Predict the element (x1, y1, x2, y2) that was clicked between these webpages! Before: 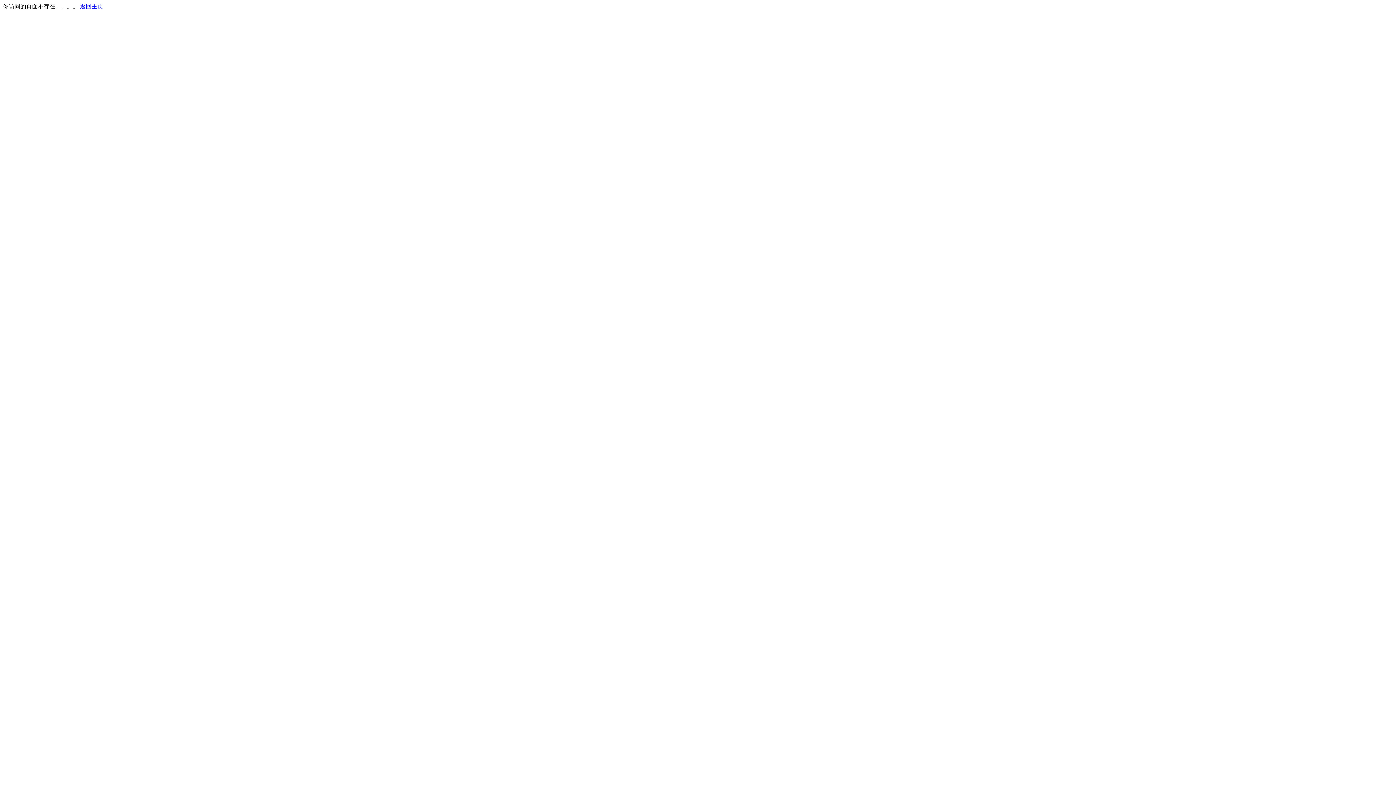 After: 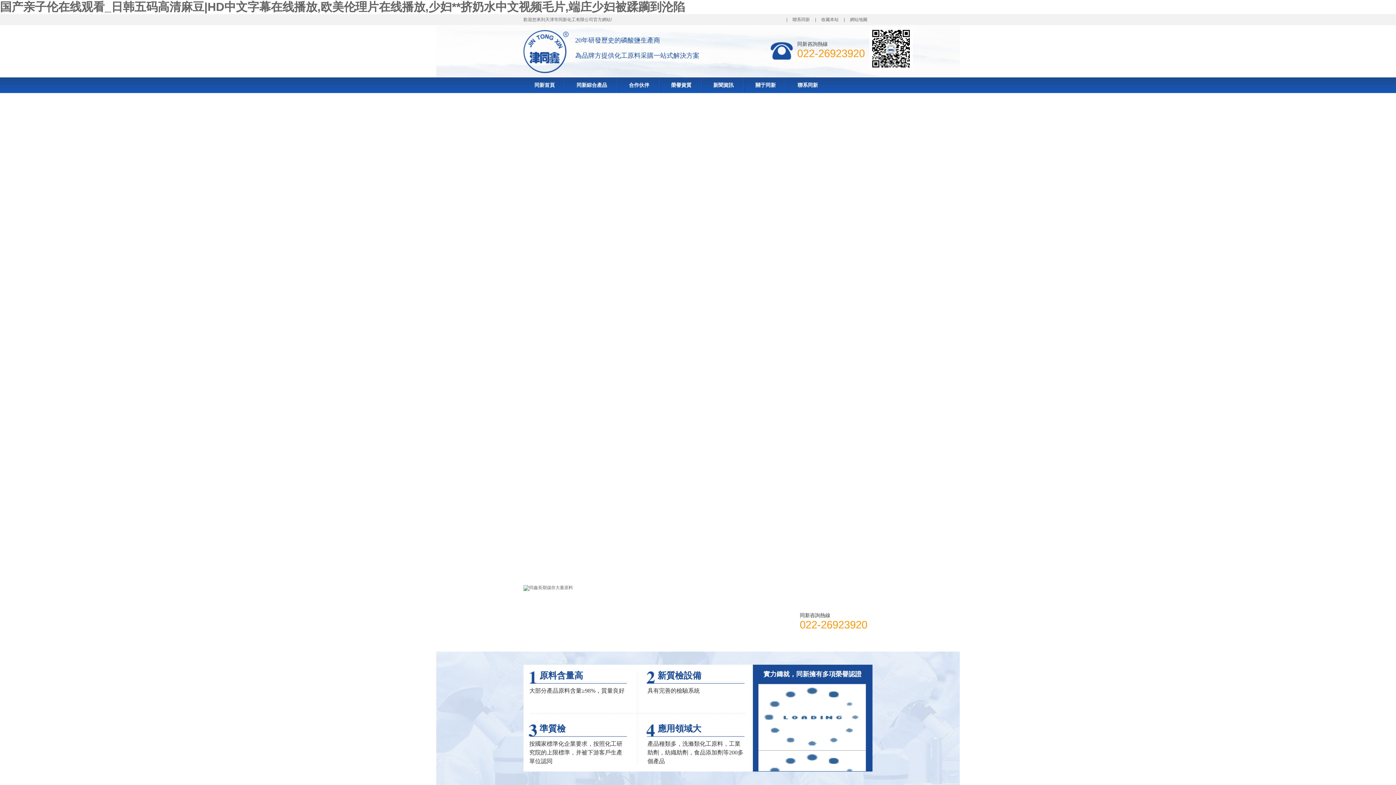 Action: bbox: (80, 3, 103, 9) label: 返回主页